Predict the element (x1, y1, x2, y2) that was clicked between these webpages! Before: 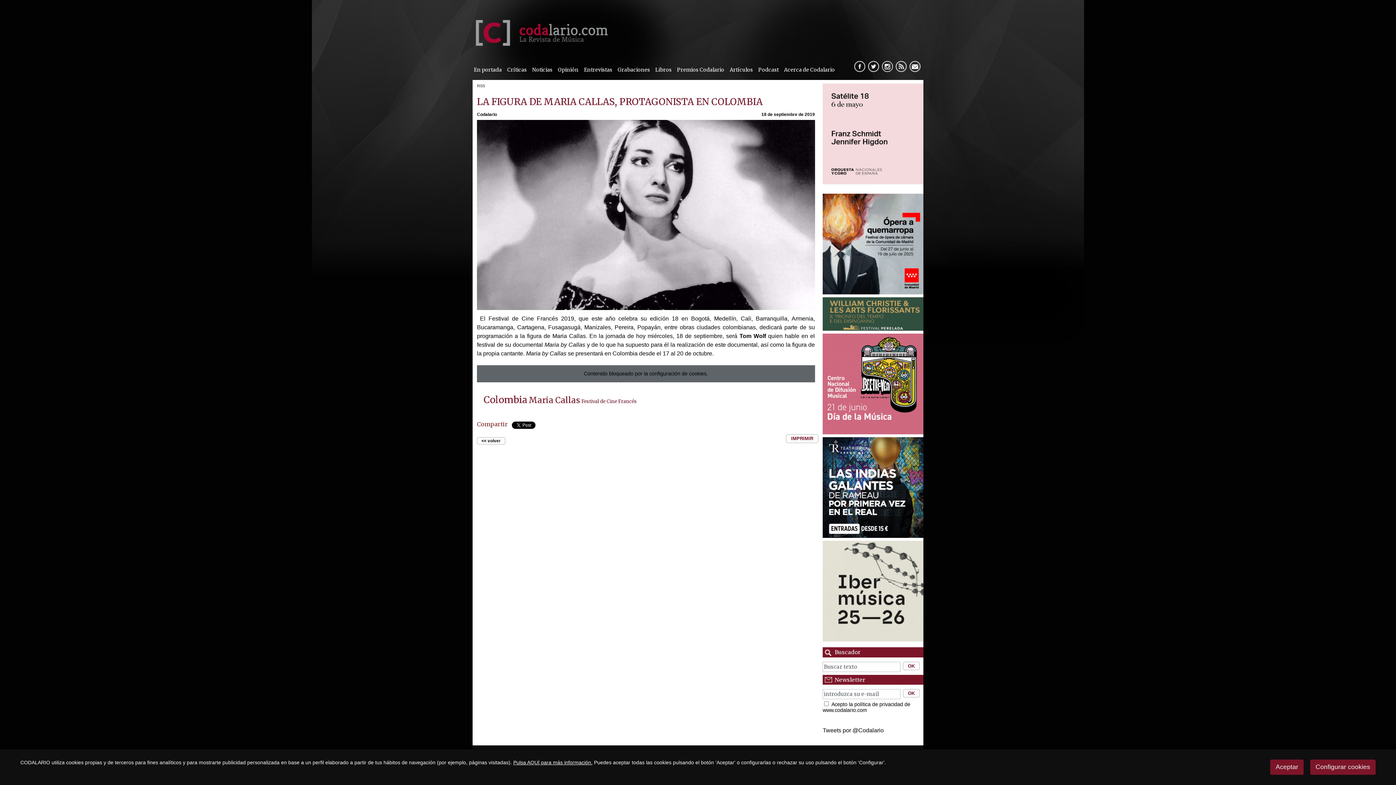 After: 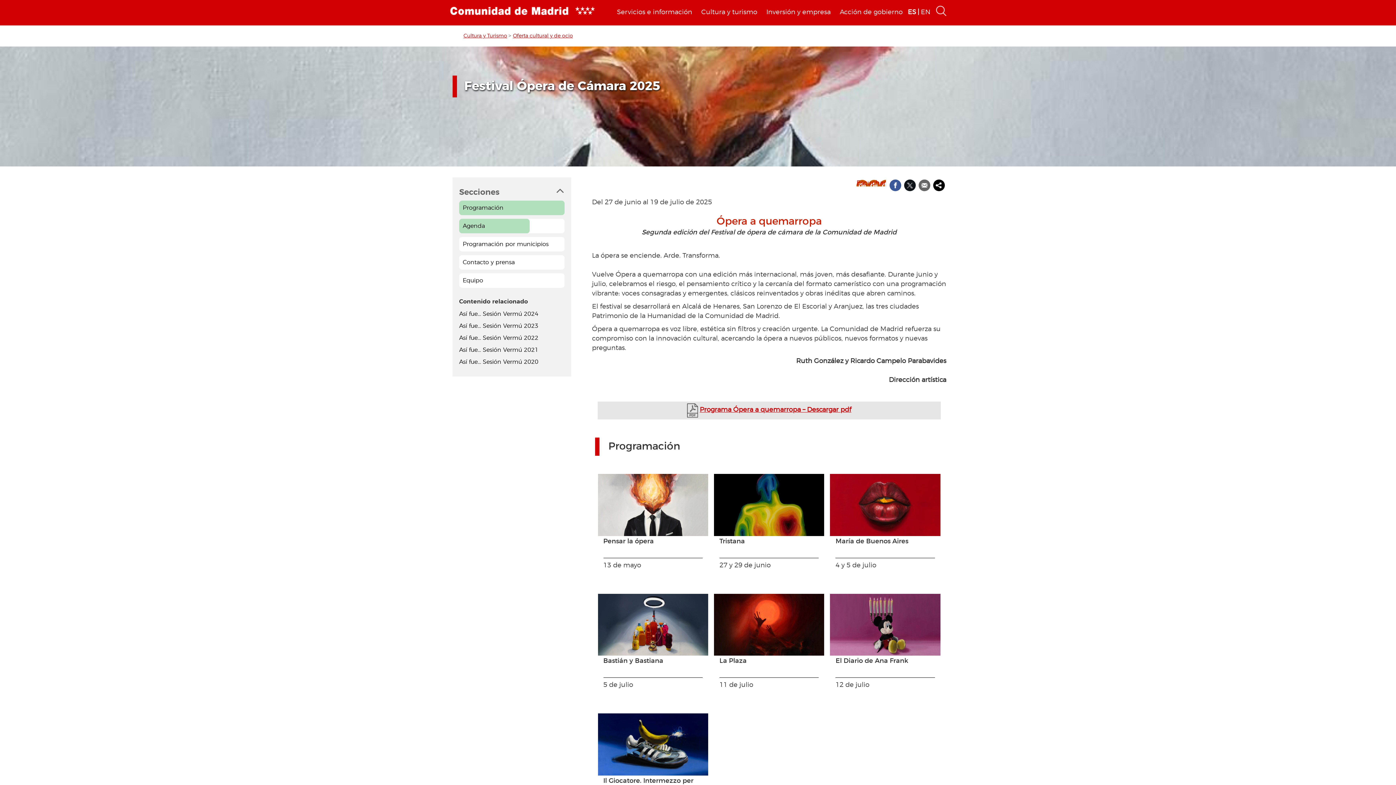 Action: bbox: (822, 289, 923, 295)